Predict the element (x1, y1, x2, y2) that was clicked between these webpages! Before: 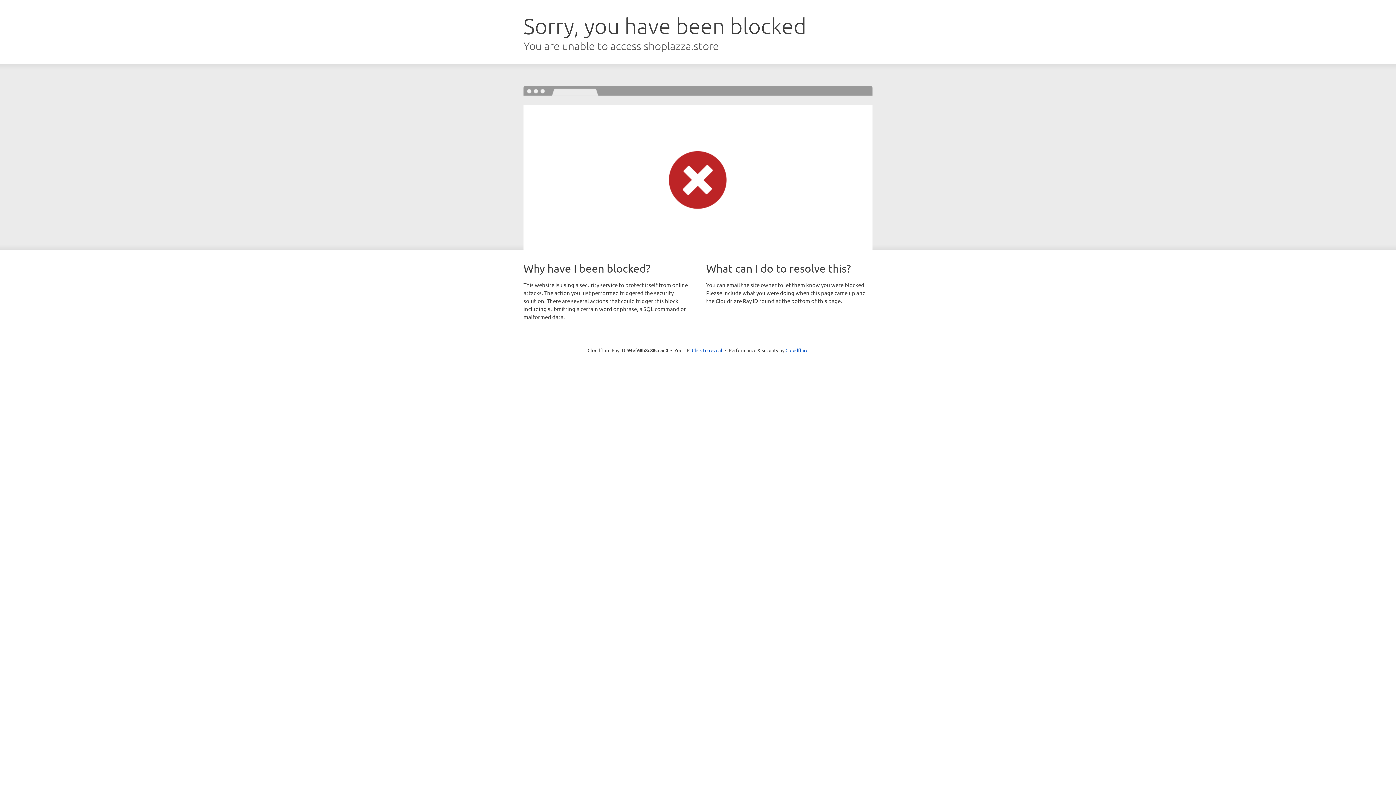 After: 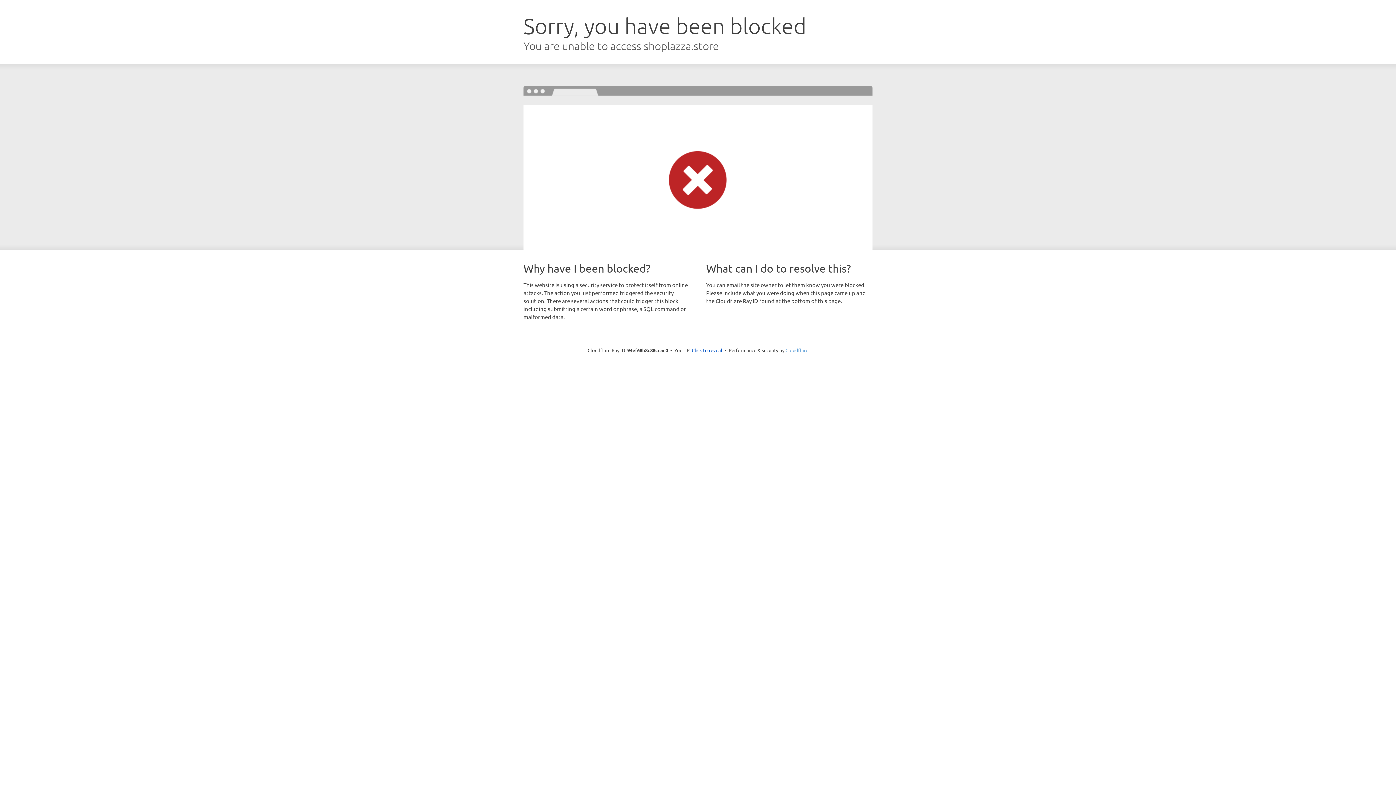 Action: bbox: (785, 347, 808, 353) label: Cloudflare